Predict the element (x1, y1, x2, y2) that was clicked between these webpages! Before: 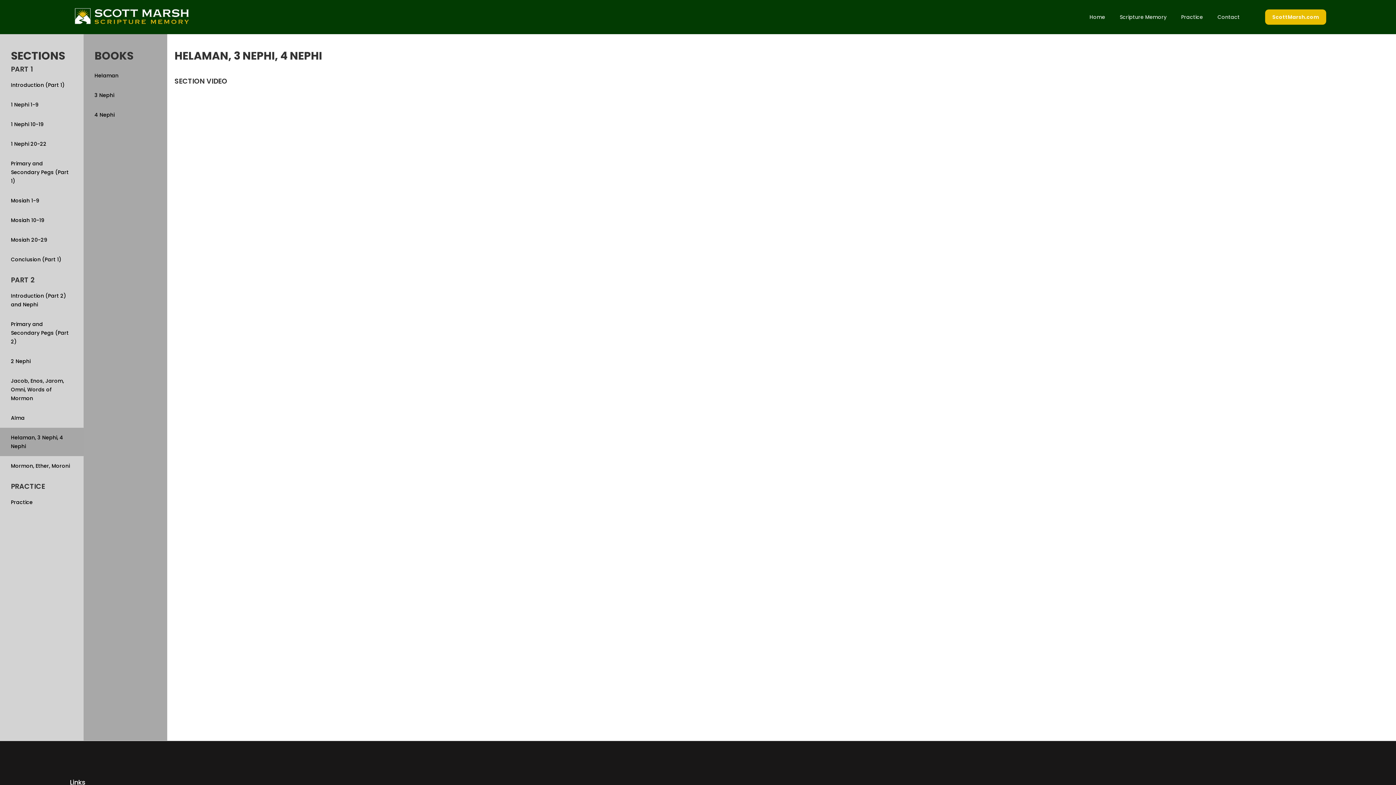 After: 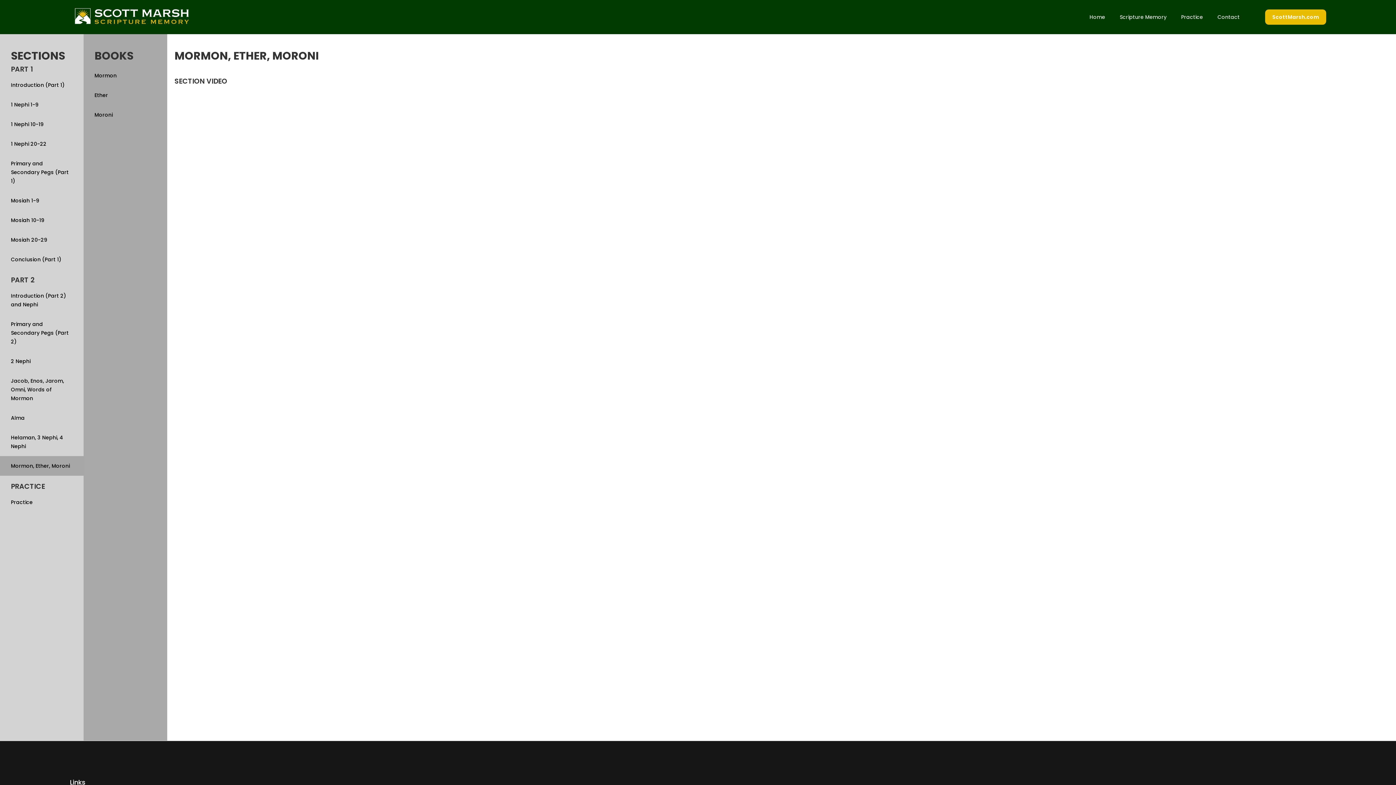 Action: label: Mormon, Ether, Moroni bbox: (0, 456, 83, 476)